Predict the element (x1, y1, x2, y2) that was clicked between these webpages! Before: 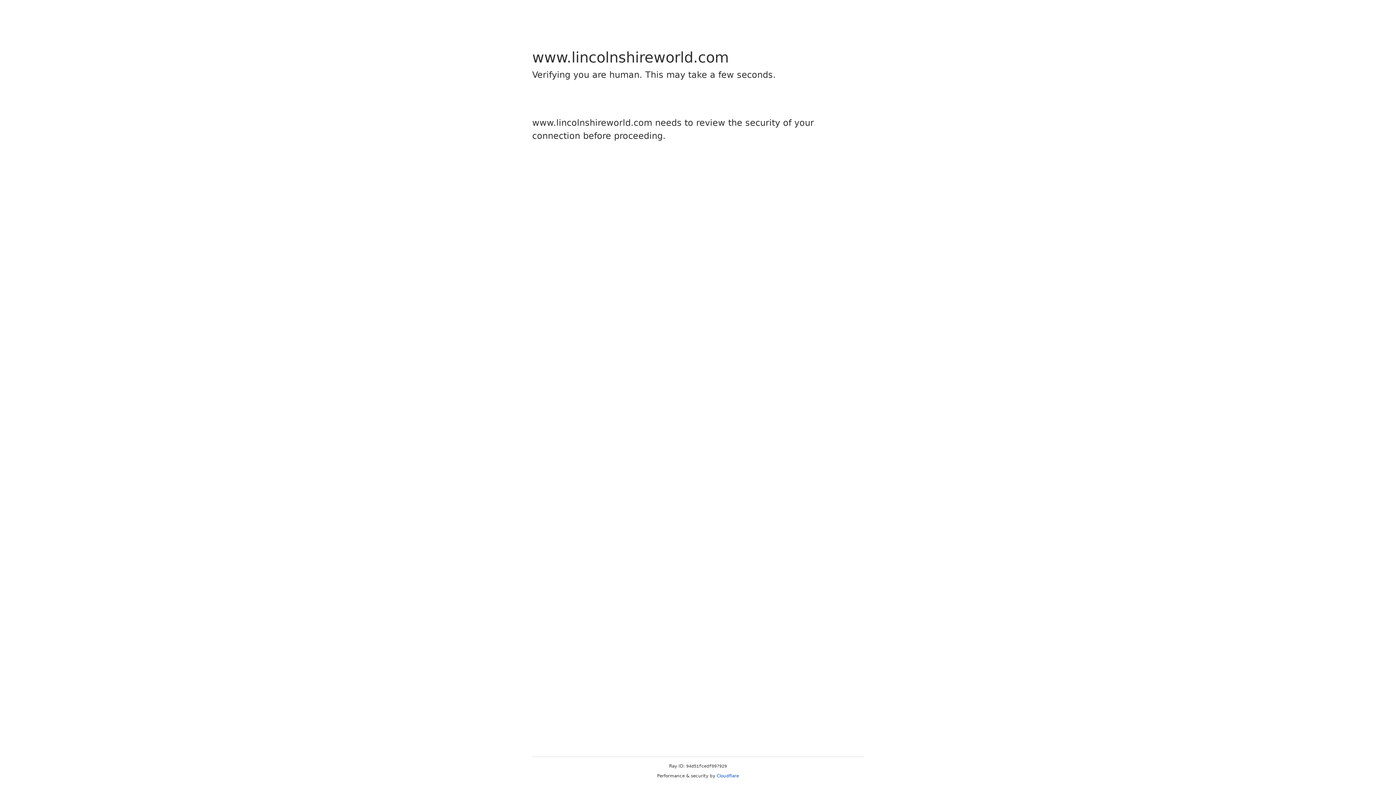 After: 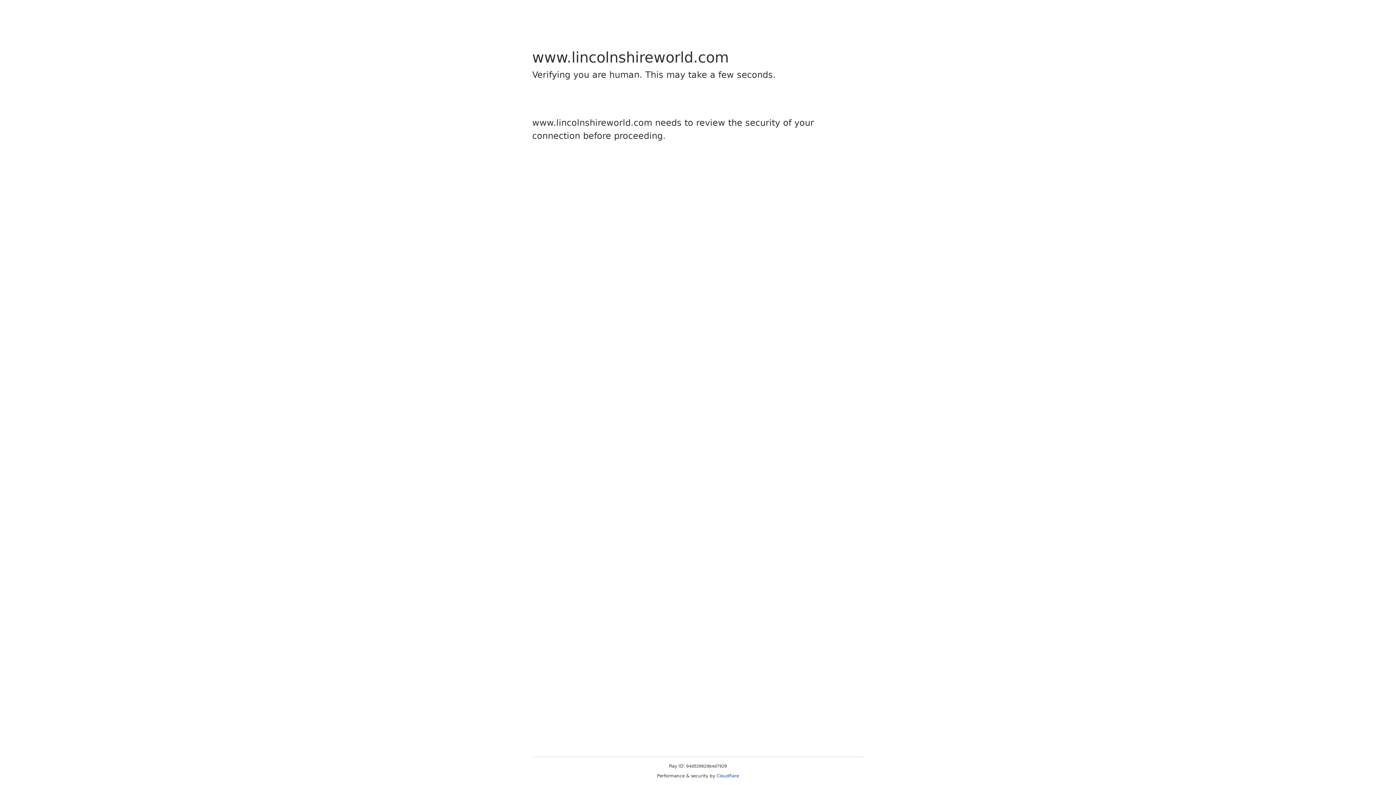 Action: label: Cloudflare bbox: (716, 773, 739, 778)